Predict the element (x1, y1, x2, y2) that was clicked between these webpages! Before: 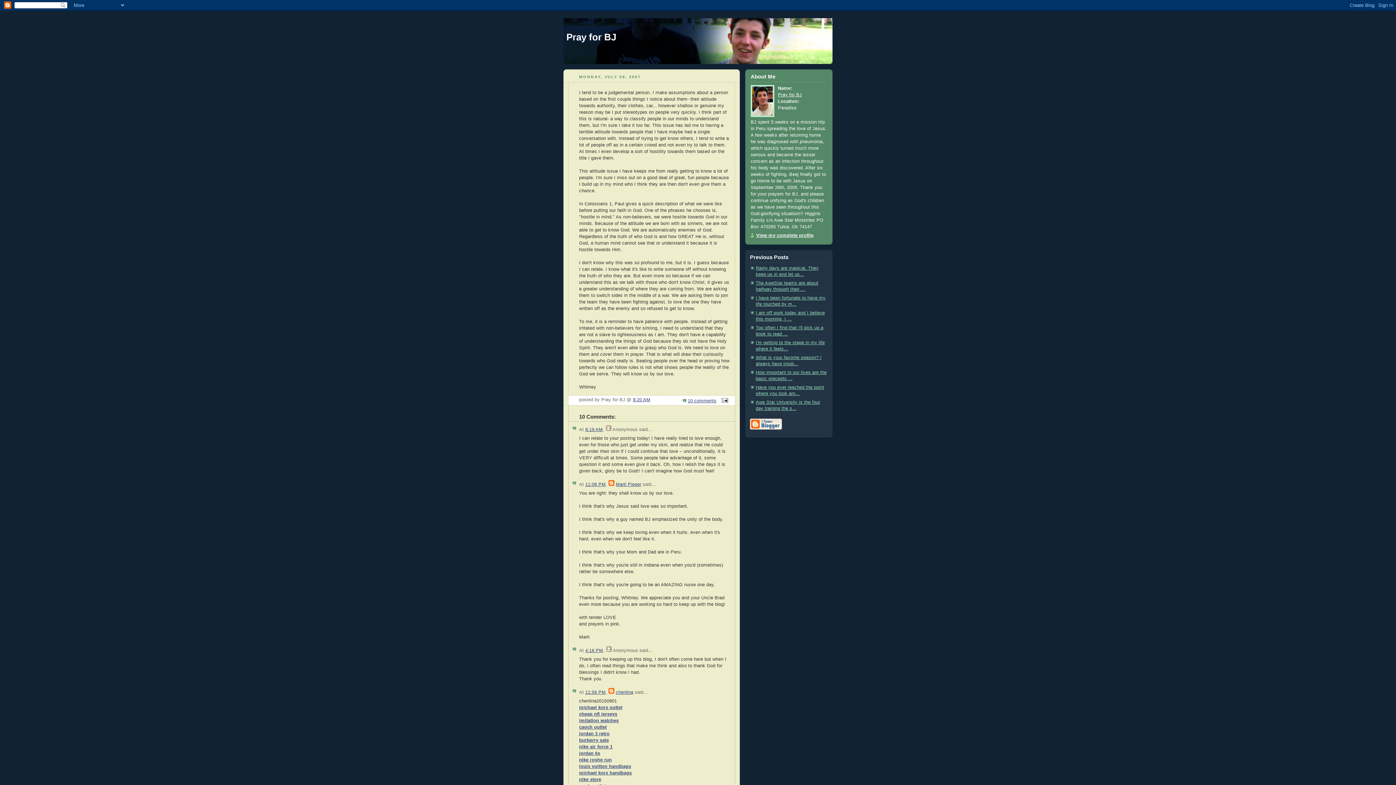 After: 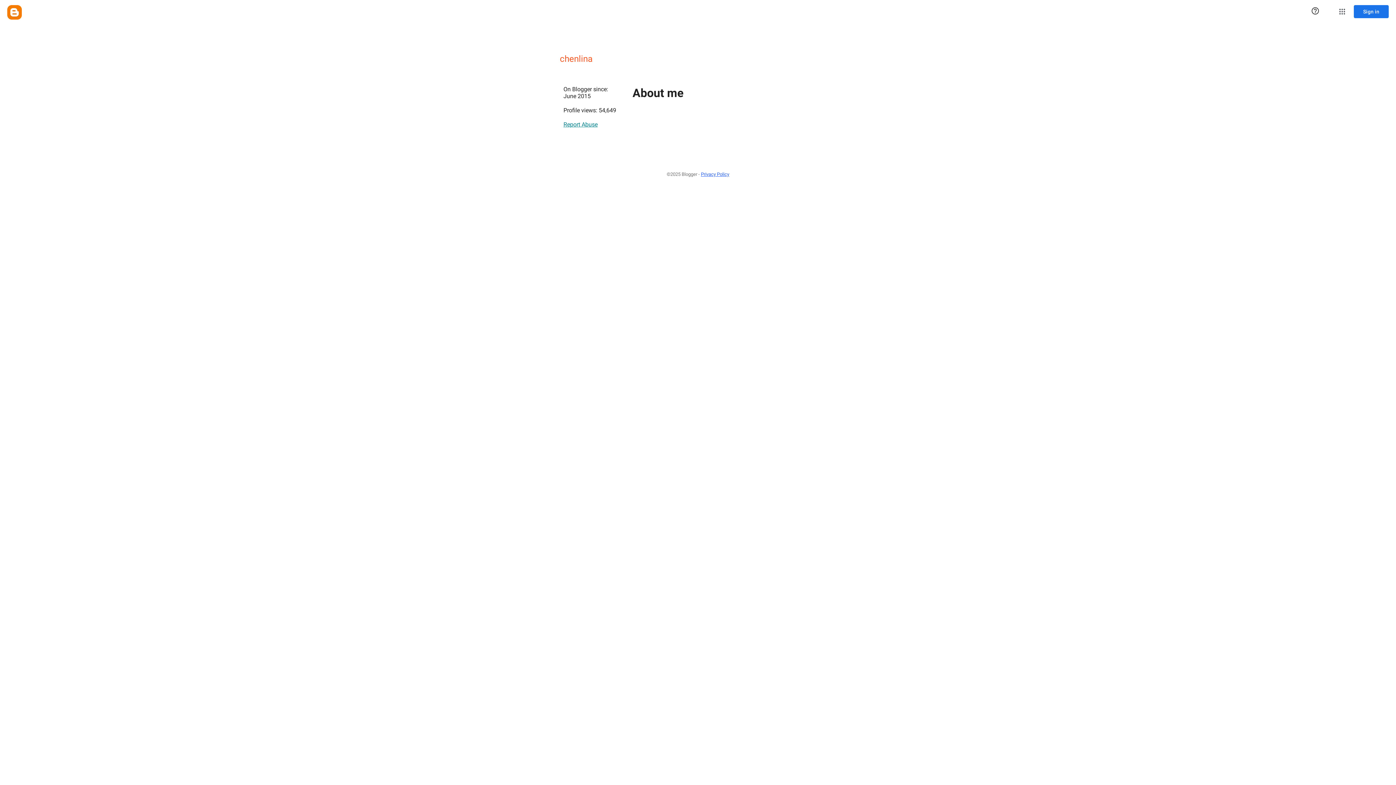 Action: bbox: (616, 690, 633, 695) label: chenlina